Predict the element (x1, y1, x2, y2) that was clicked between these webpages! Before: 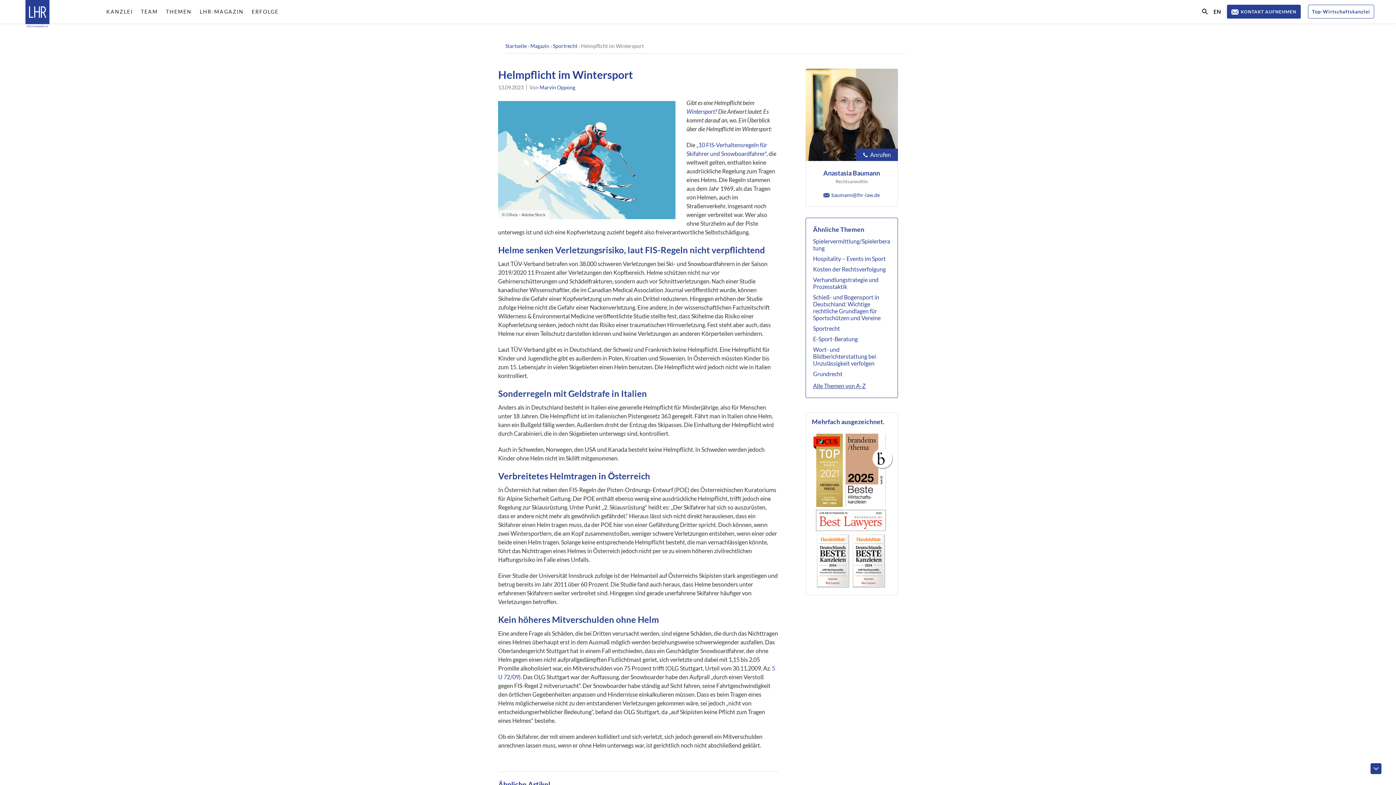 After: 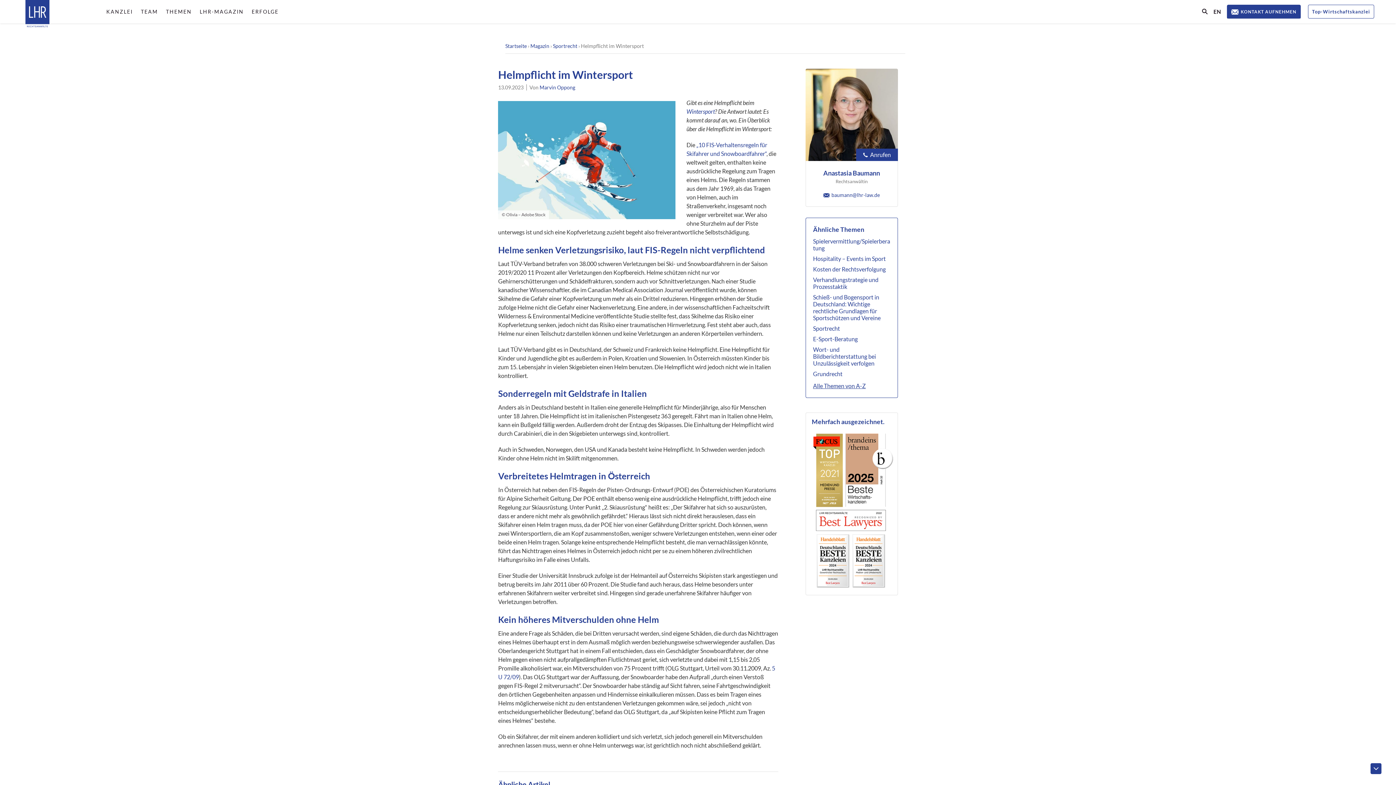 Action: bbox: (1212, 0, 1222, 23) label: EN